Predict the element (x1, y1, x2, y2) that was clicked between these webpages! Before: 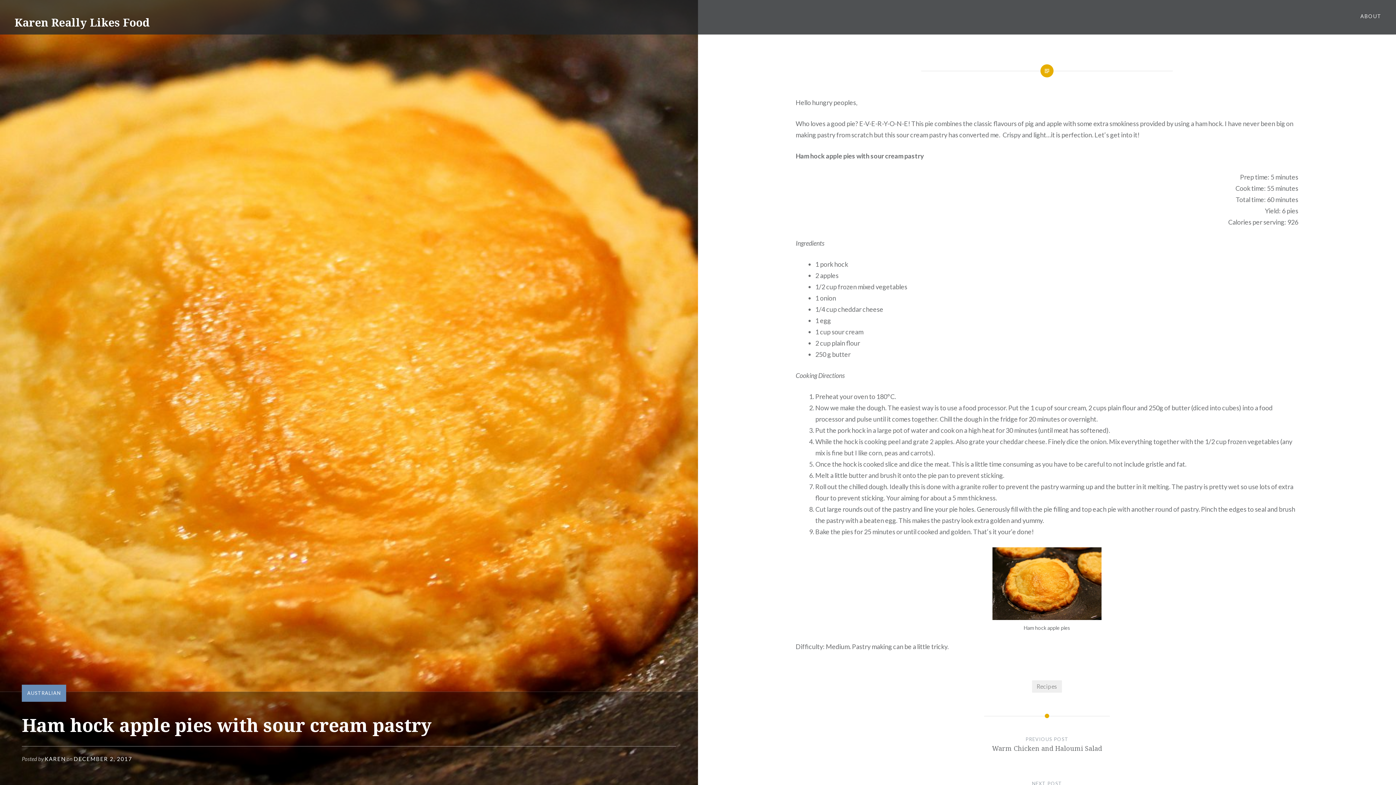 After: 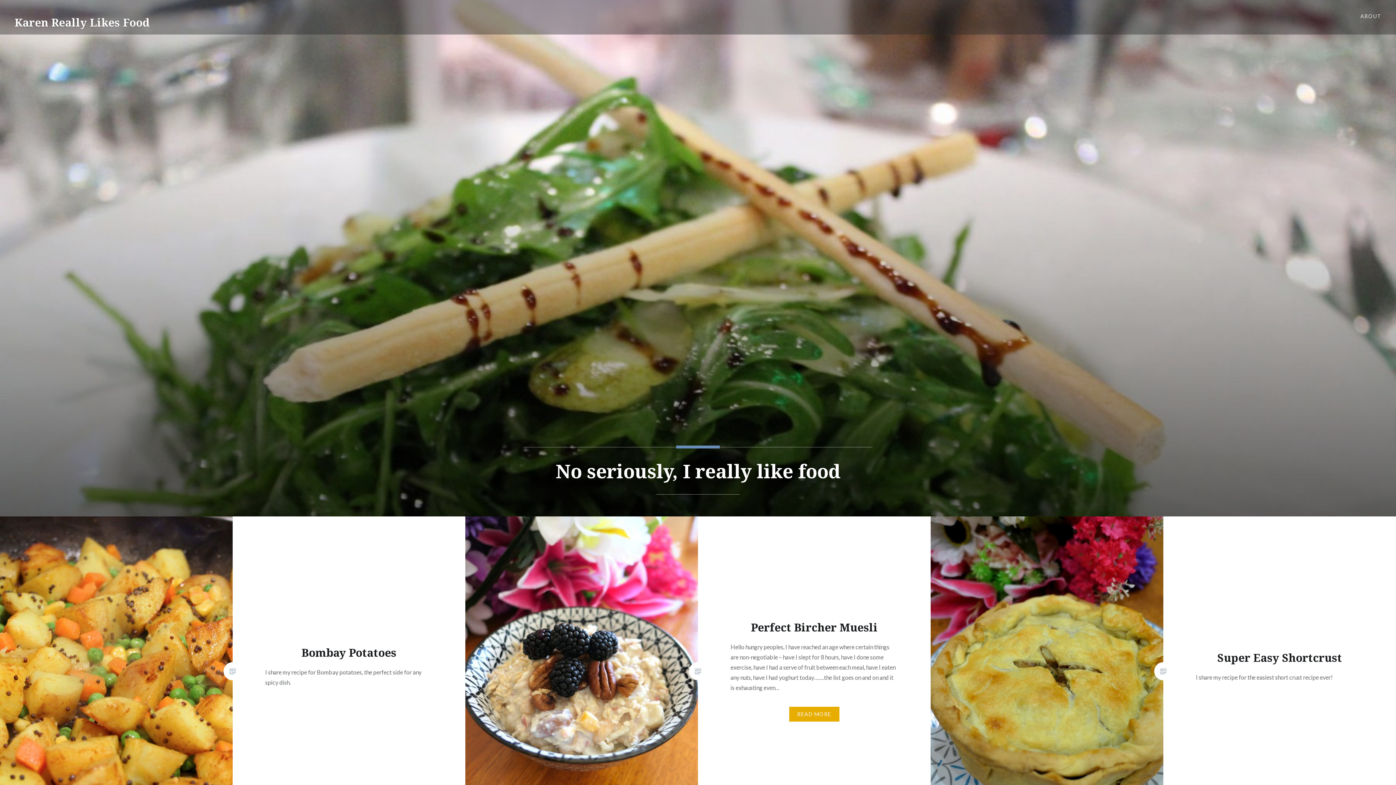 Action: bbox: (14, 7, 18, 15)